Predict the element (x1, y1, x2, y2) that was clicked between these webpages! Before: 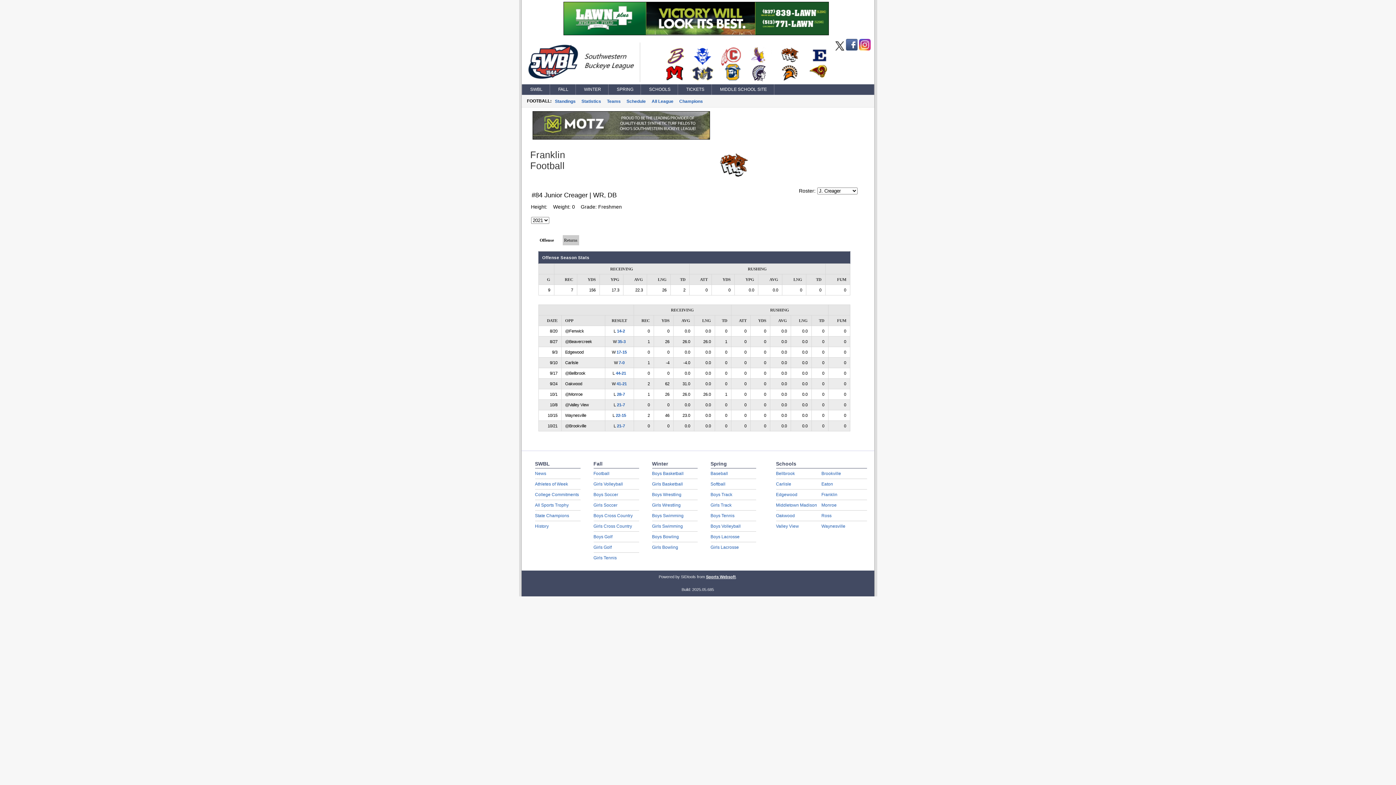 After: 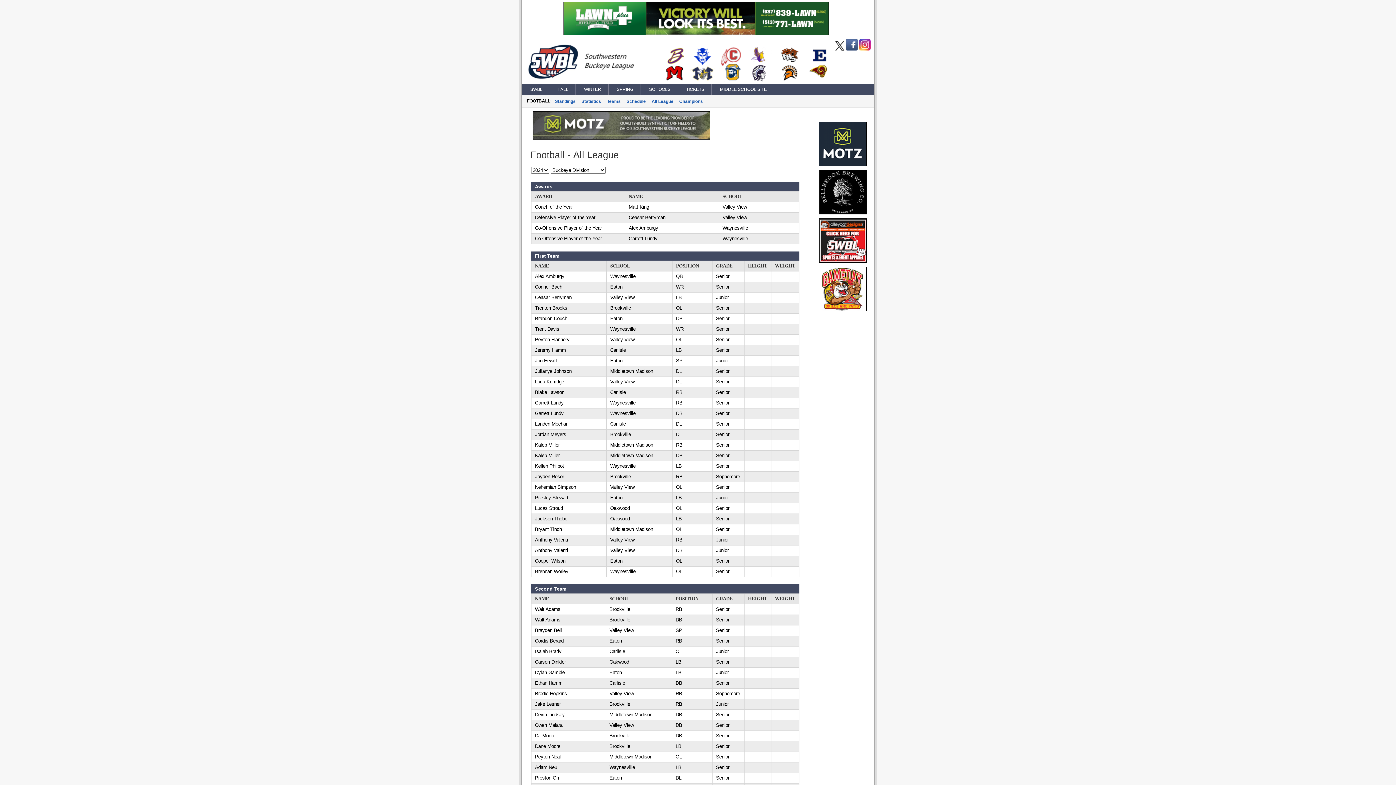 Action: label: All League bbox: (651, 97, 675, 105)